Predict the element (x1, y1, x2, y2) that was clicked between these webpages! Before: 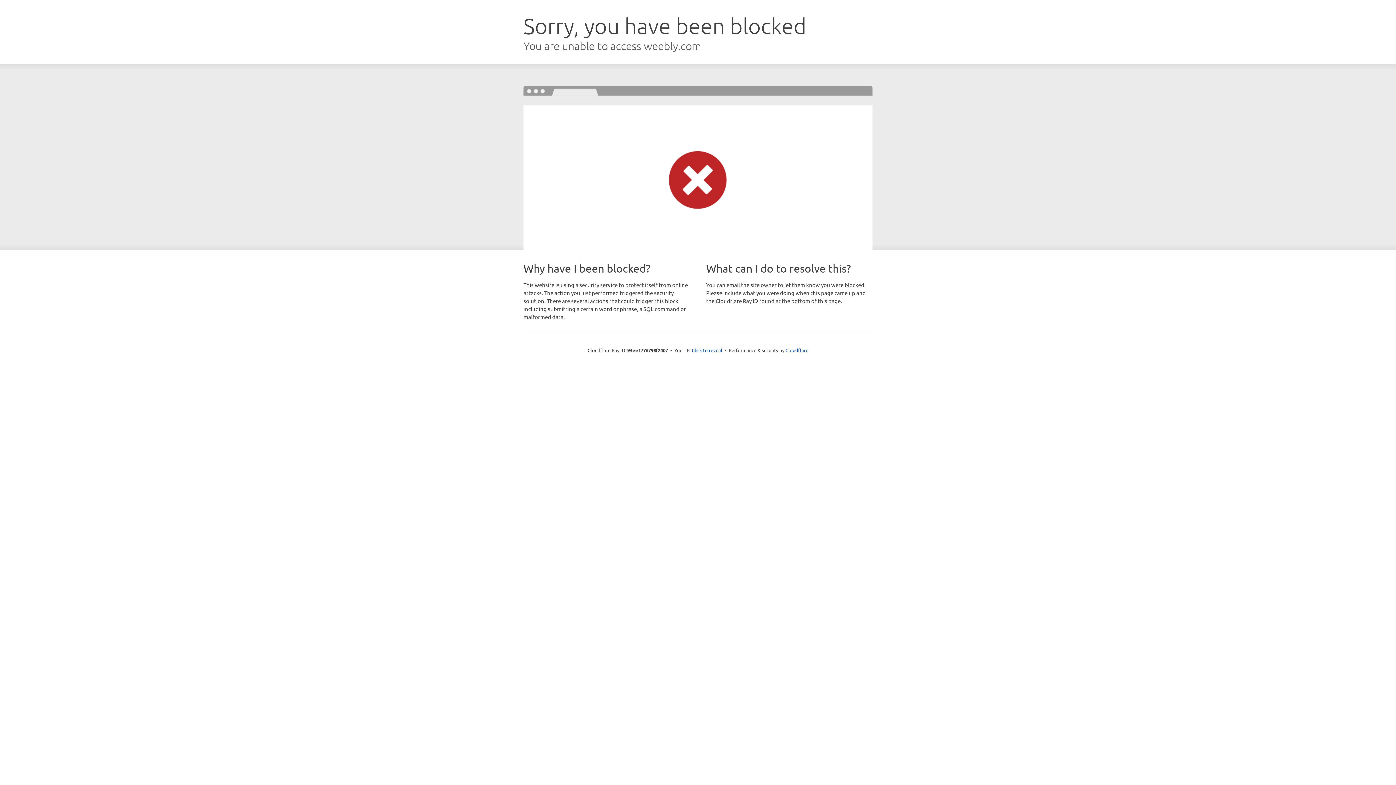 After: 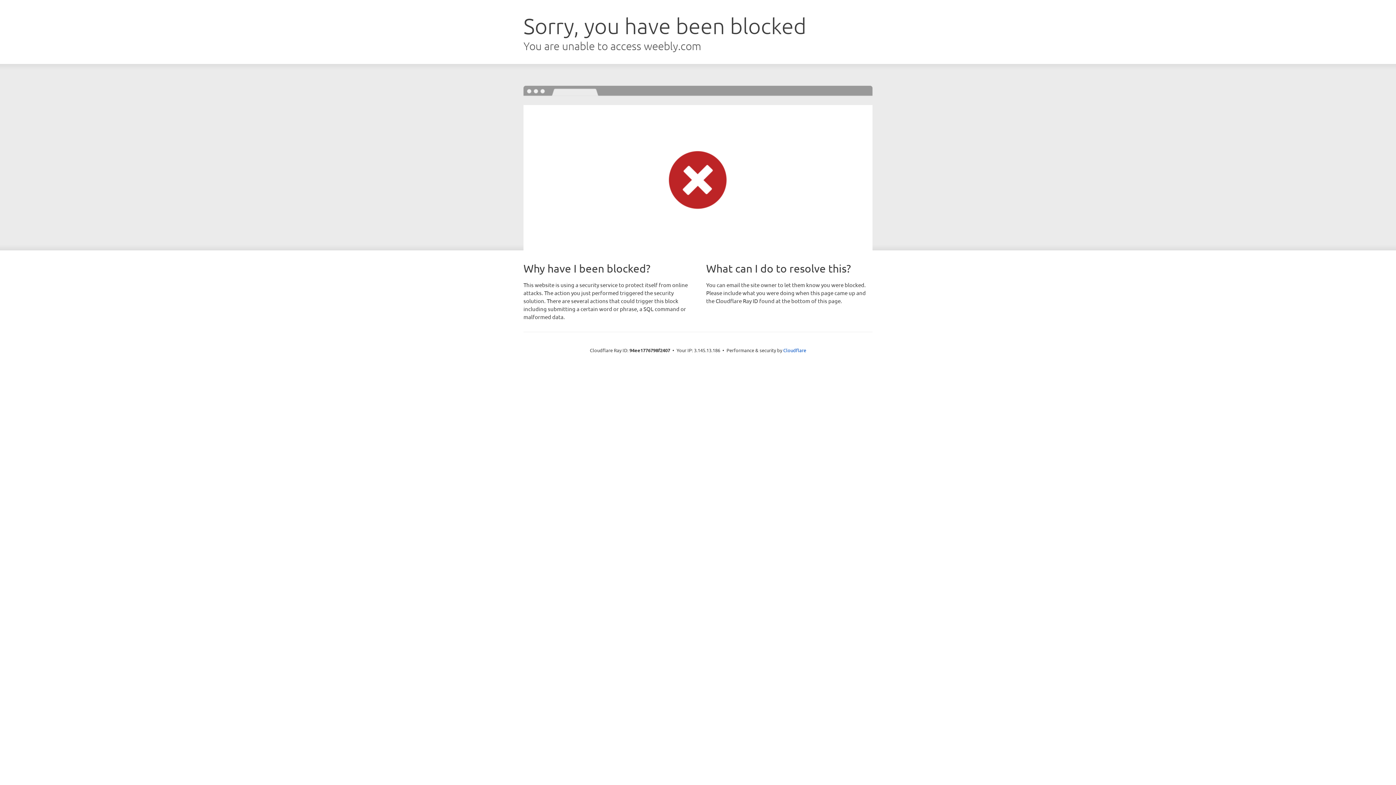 Action: bbox: (692, 346, 722, 353) label: Click to reveal